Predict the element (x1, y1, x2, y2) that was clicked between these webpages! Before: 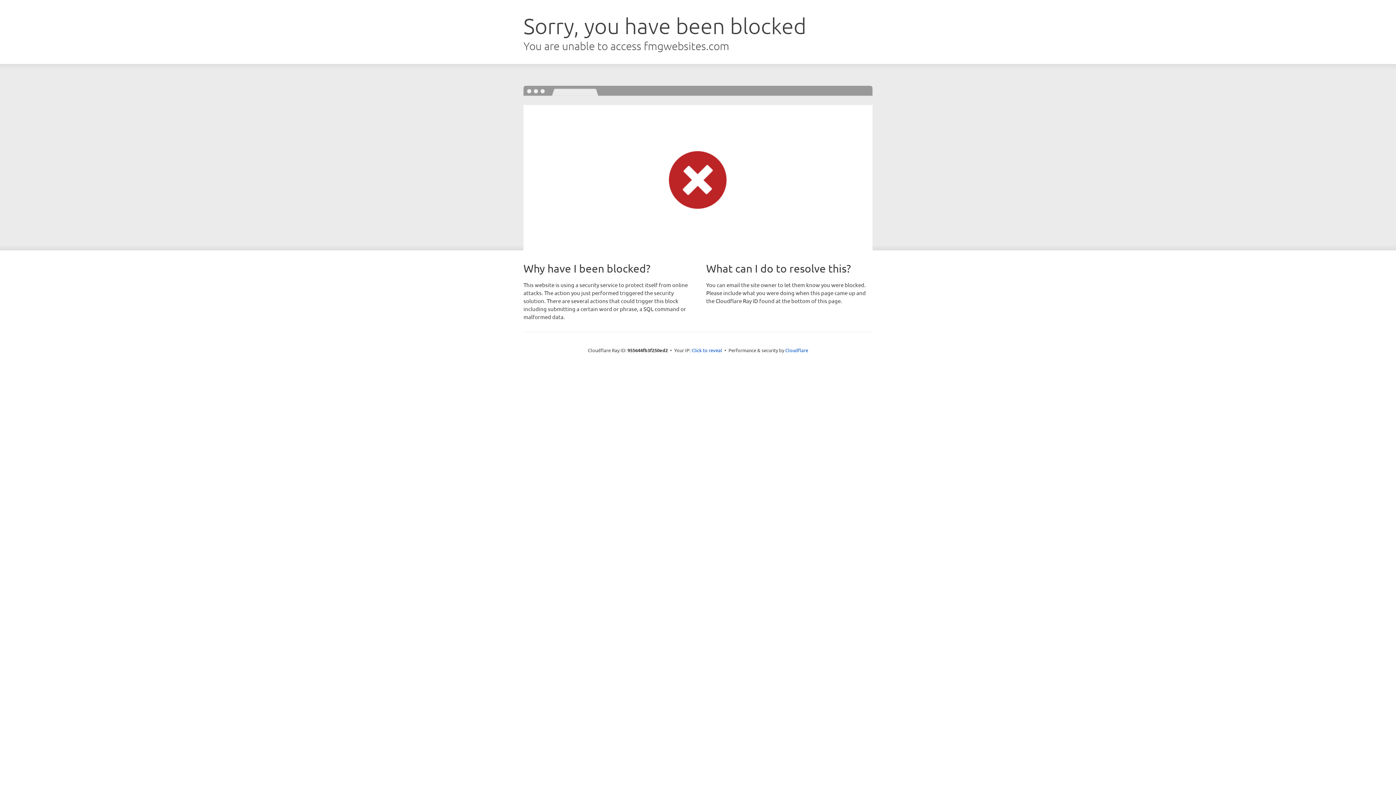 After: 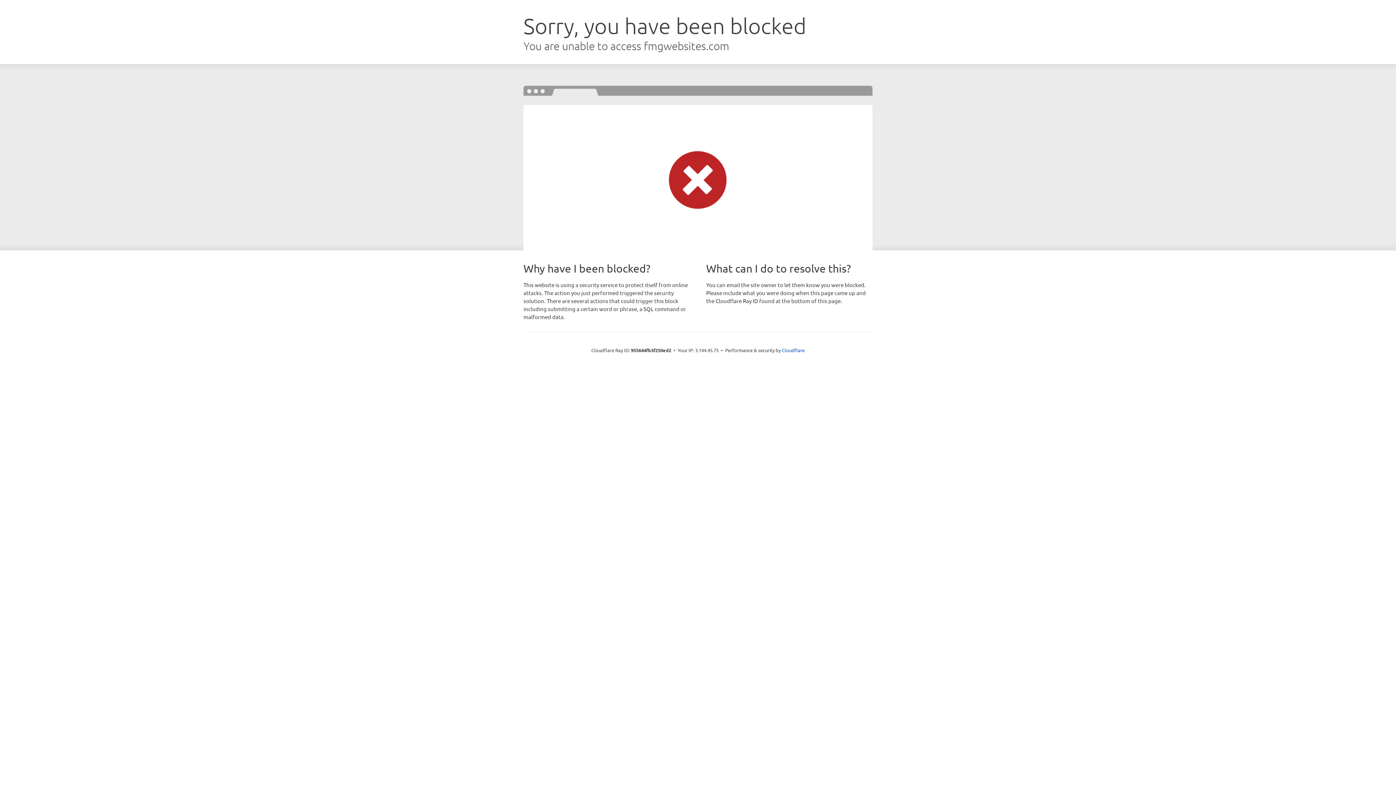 Action: bbox: (691, 346, 722, 353) label: Click to reveal